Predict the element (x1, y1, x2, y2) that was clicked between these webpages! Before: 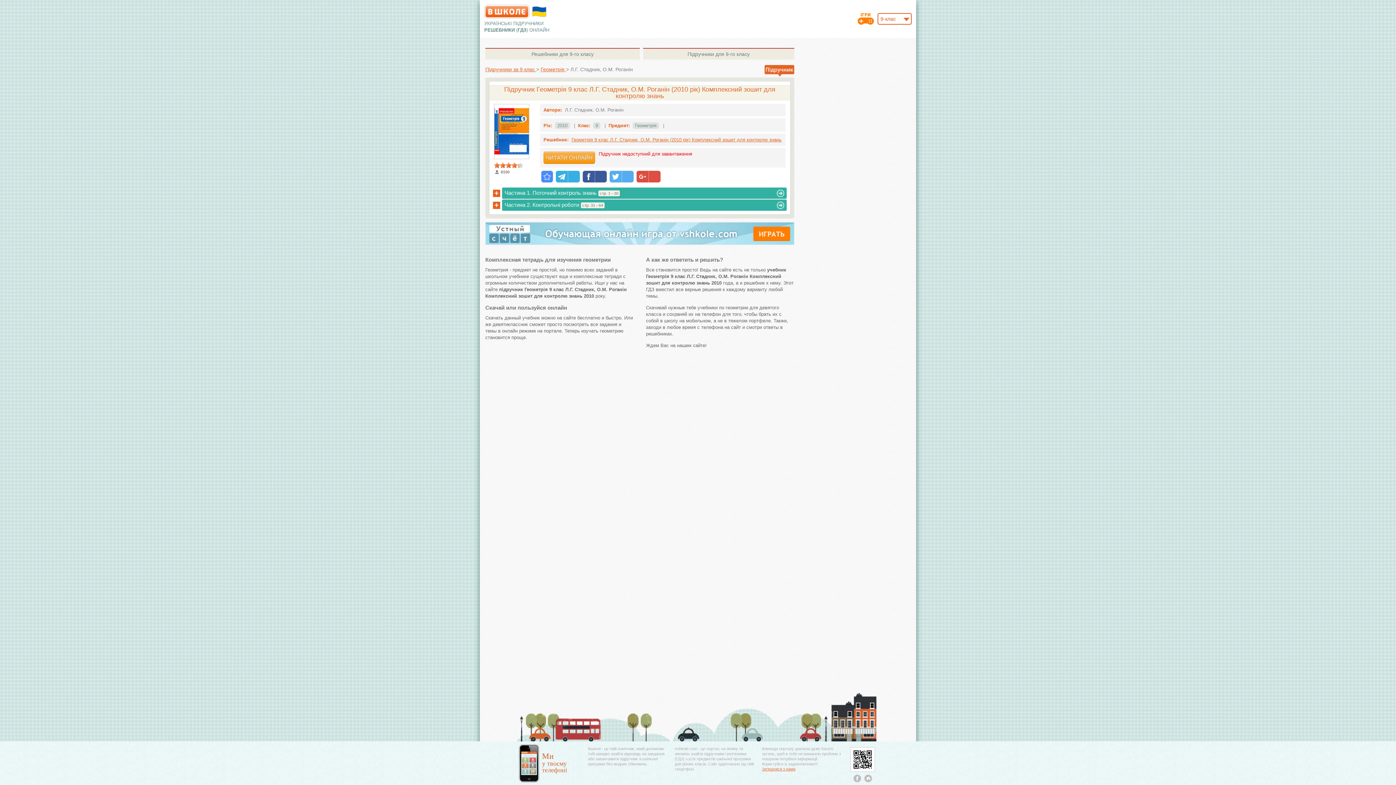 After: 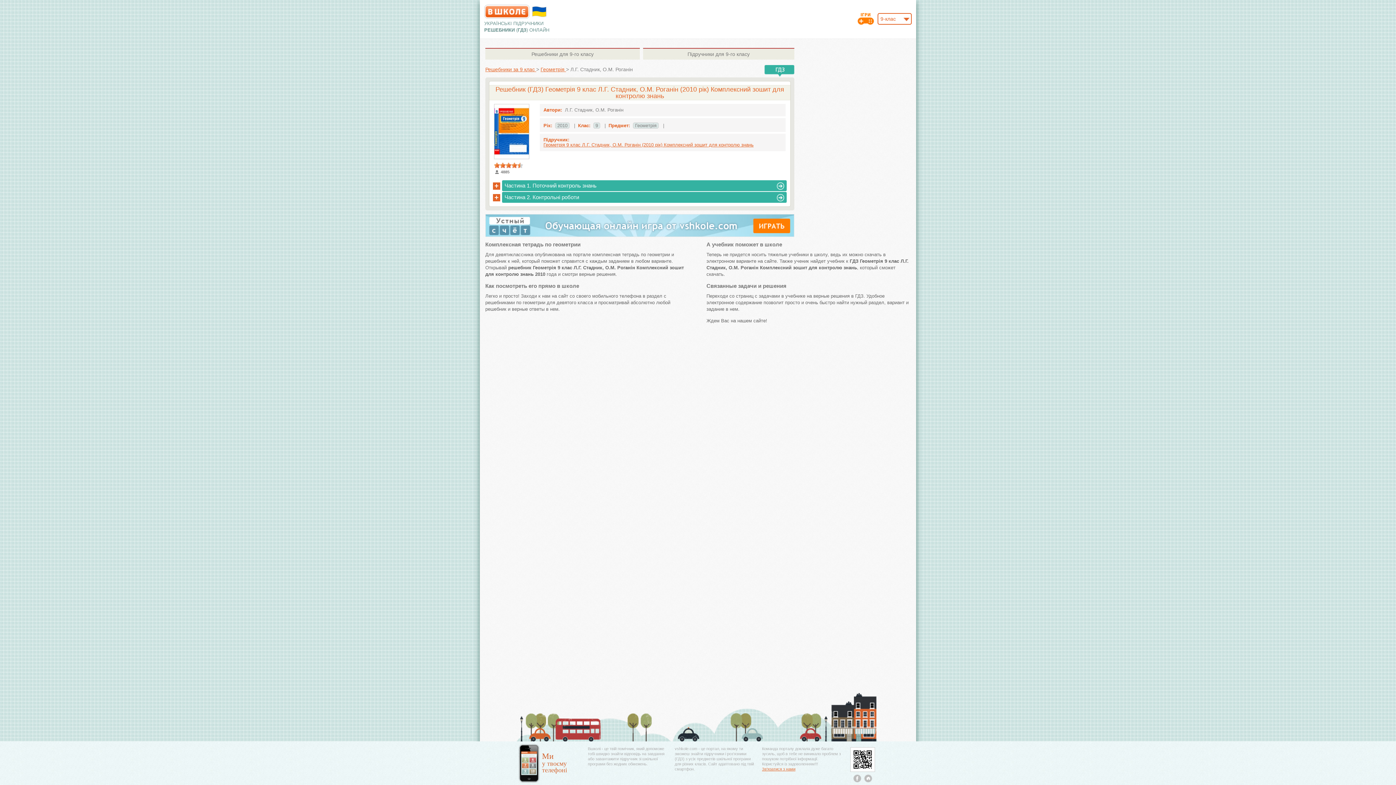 Action: label: Геометрія 9 клас Л.Г. Стадник, О.М. Роганін (2010 рік) Комплексний зошит для контролю знань bbox: (571, 137, 781, 142)